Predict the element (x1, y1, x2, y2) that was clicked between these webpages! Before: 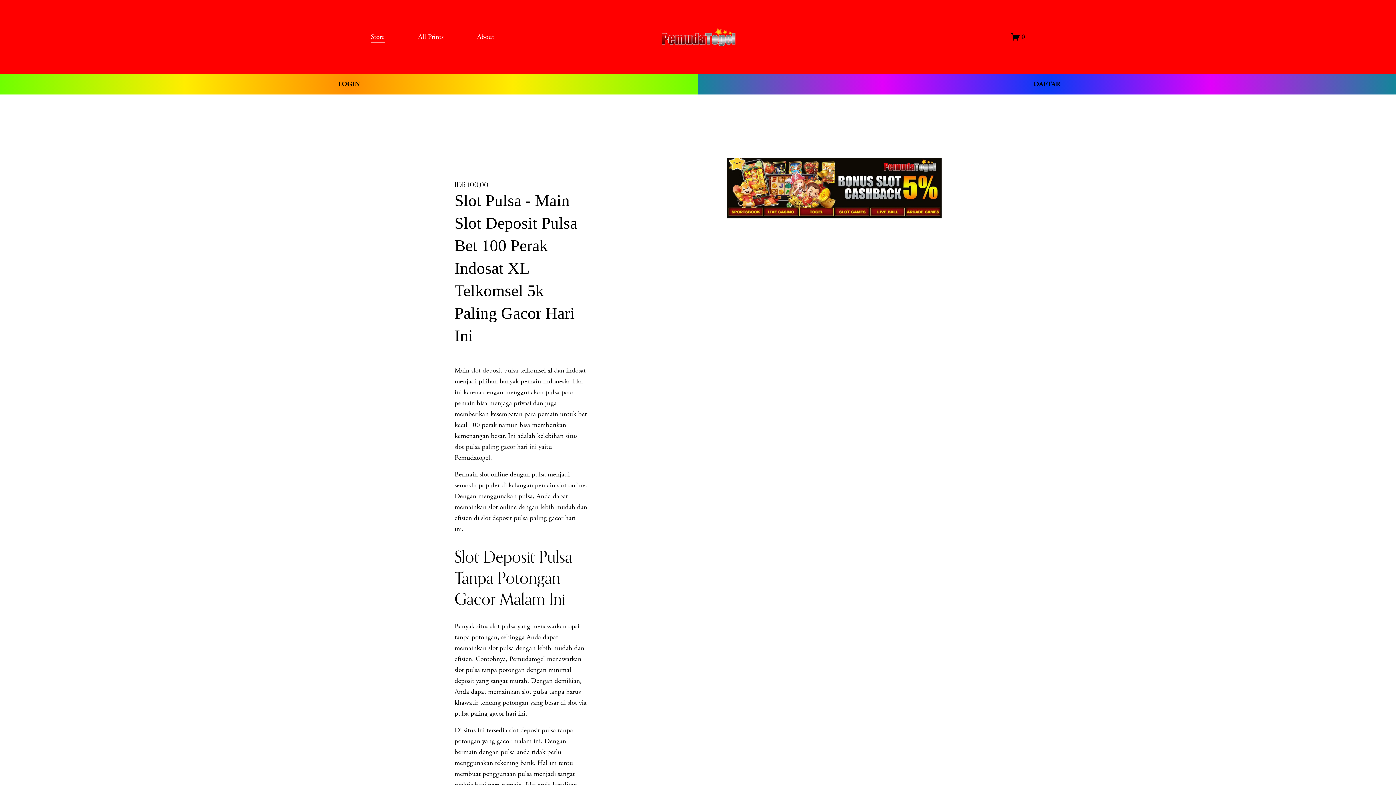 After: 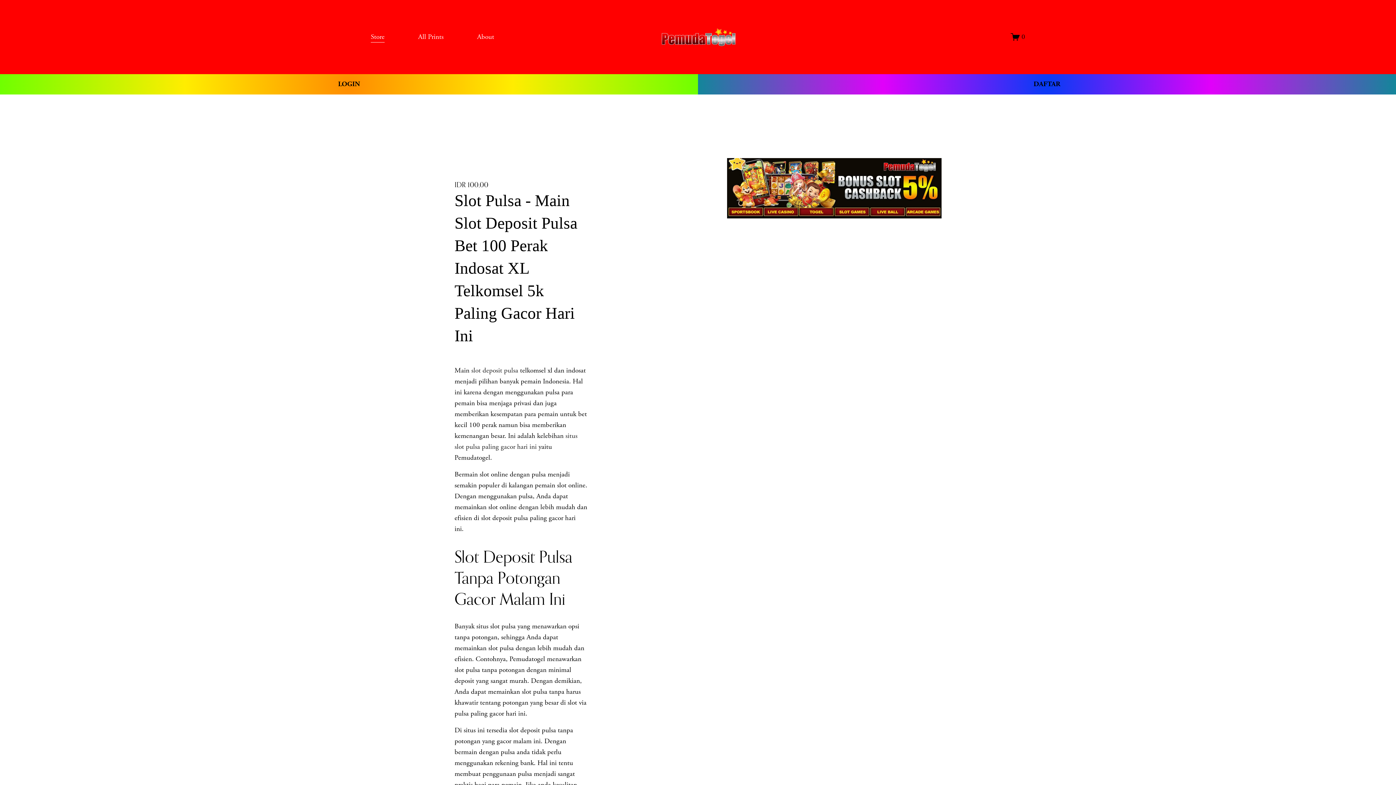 Action: bbox: (418, 30, 443, 43) label: All Prints